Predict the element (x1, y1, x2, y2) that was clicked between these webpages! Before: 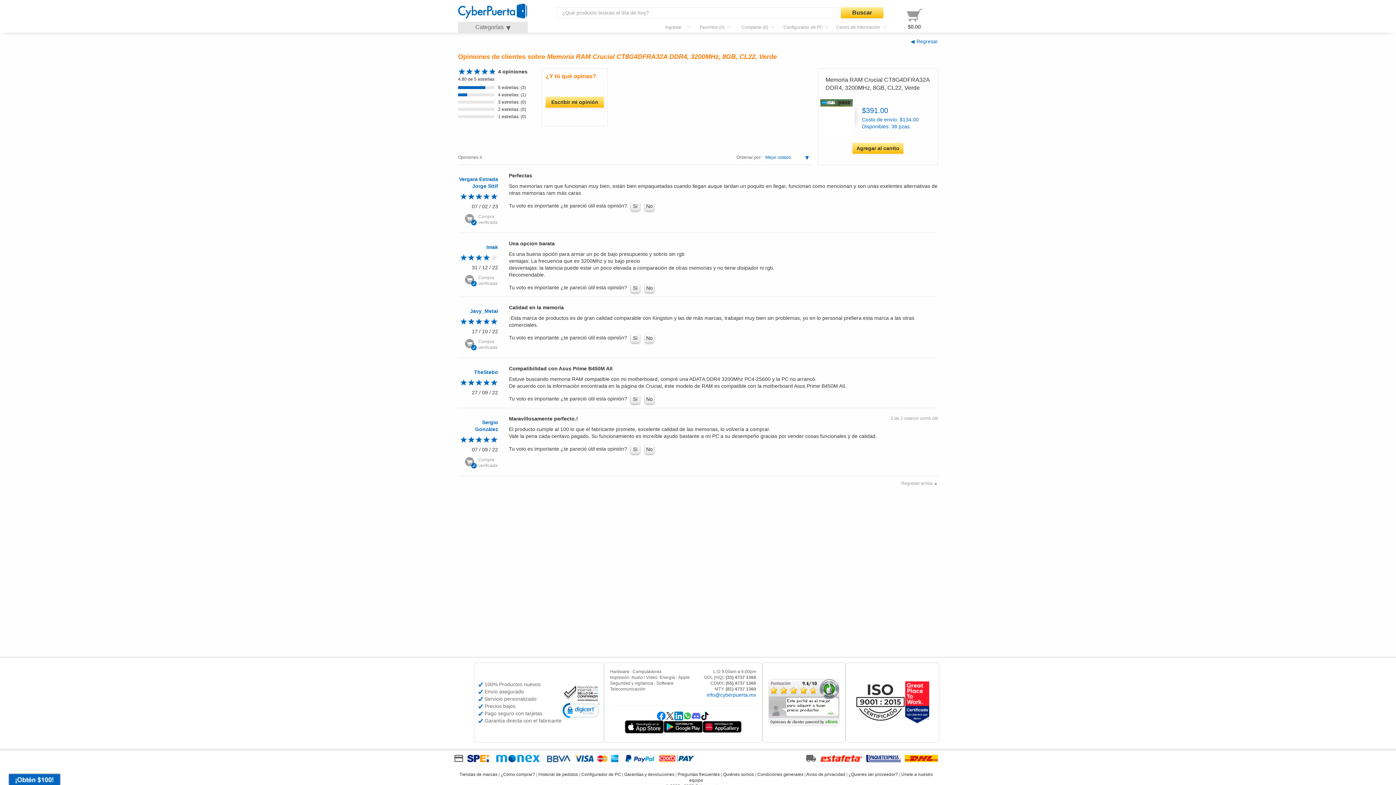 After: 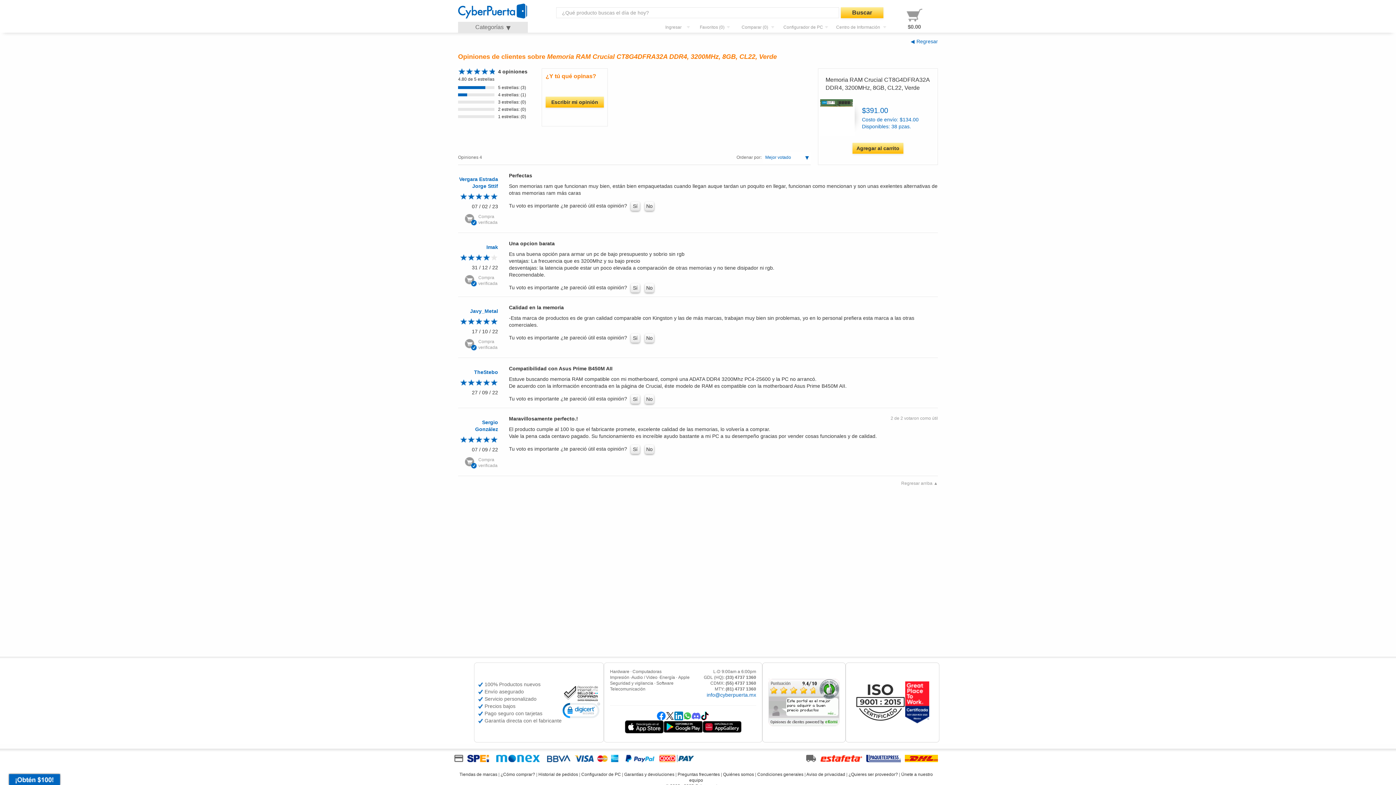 Action: bbox: (702, 721, 741, 733)